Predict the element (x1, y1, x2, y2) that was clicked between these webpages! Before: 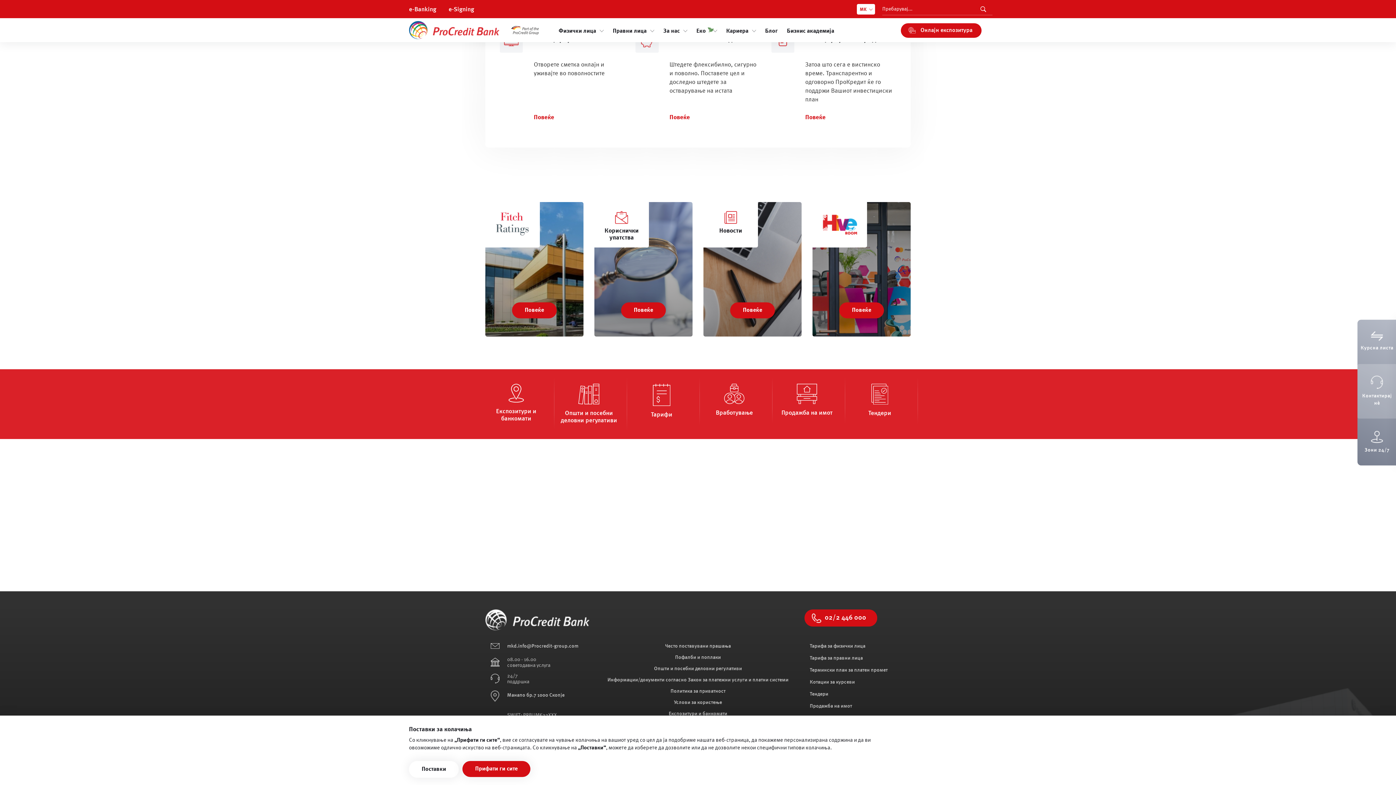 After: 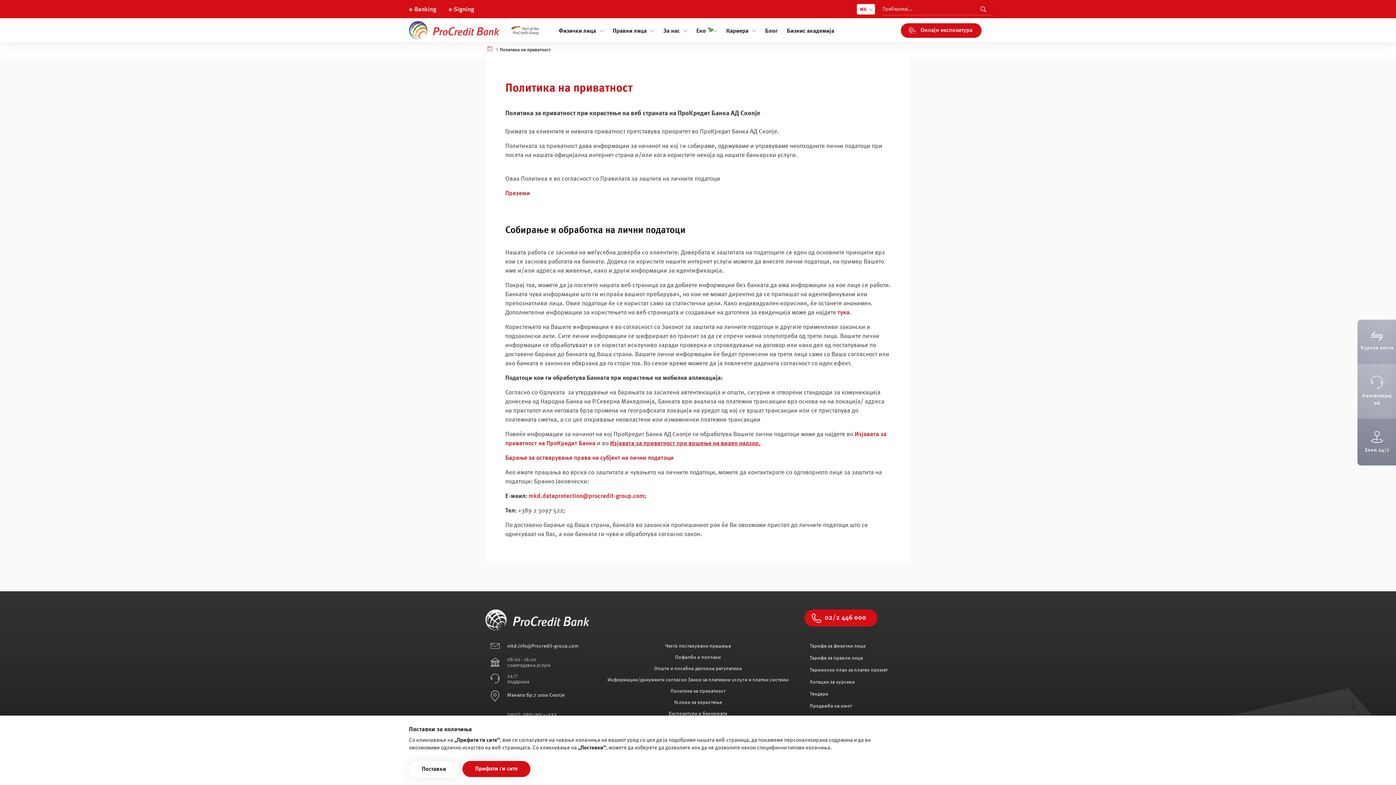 Action: label: Политика за приватност bbox: (670, 686, 725, 696)